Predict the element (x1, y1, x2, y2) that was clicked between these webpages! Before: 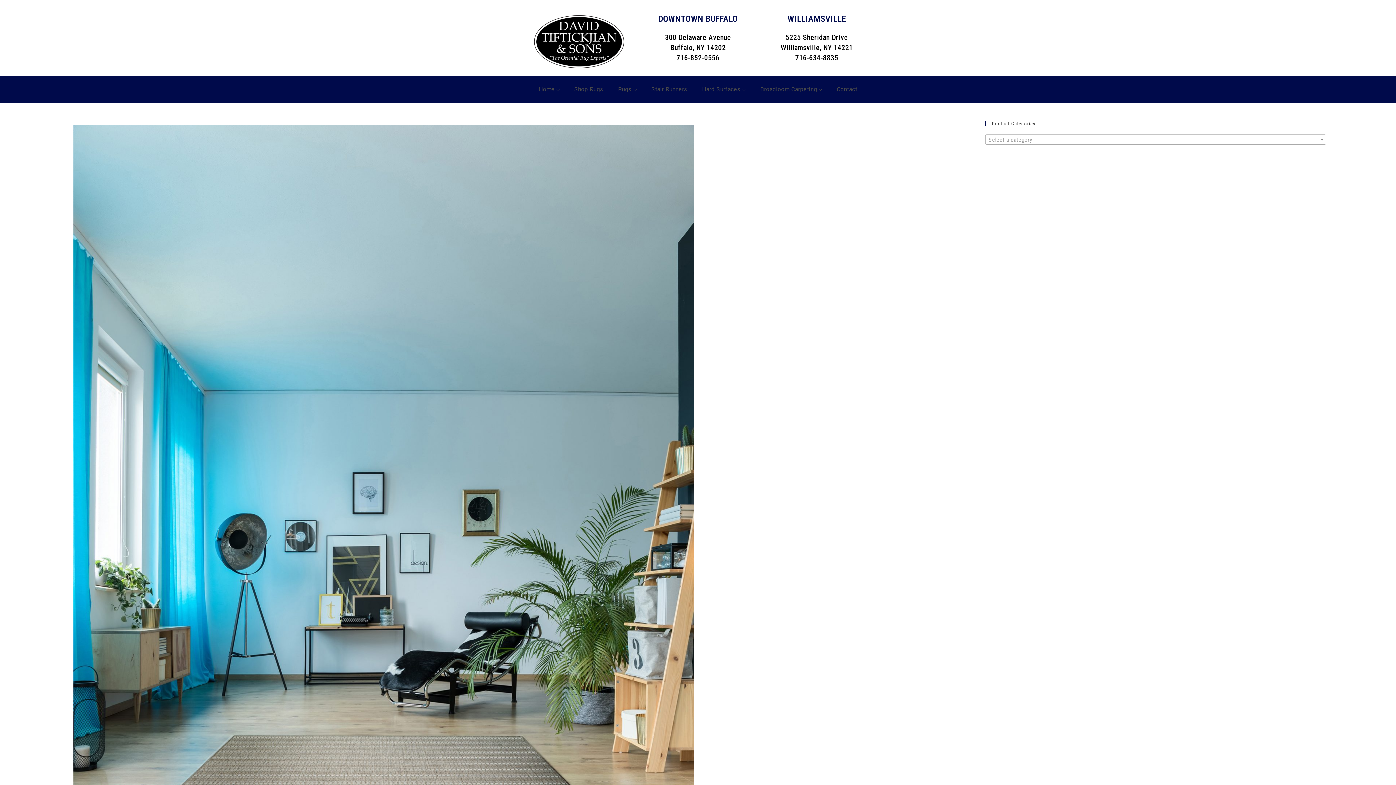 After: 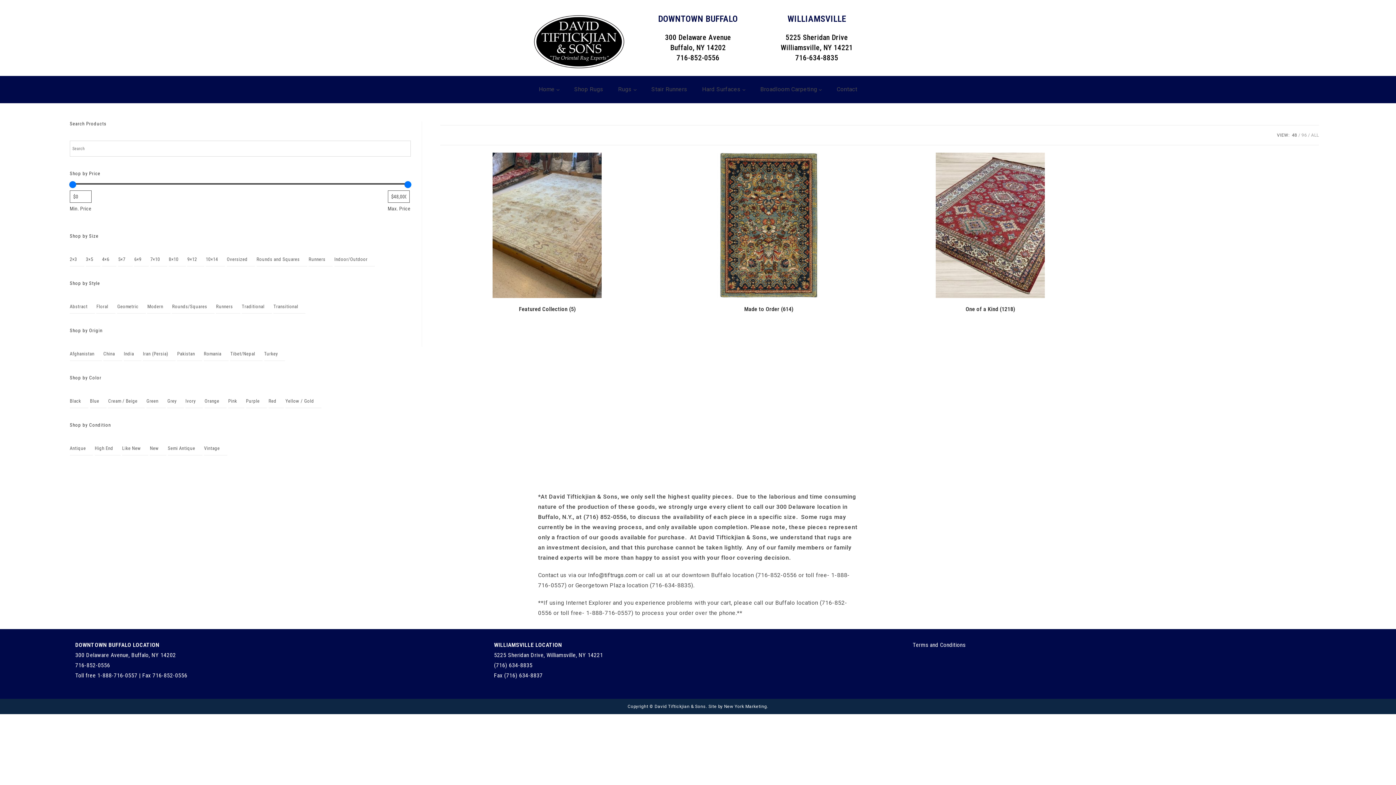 Action: label: Shop Rugs bbox: (574, 84, 603, 94)